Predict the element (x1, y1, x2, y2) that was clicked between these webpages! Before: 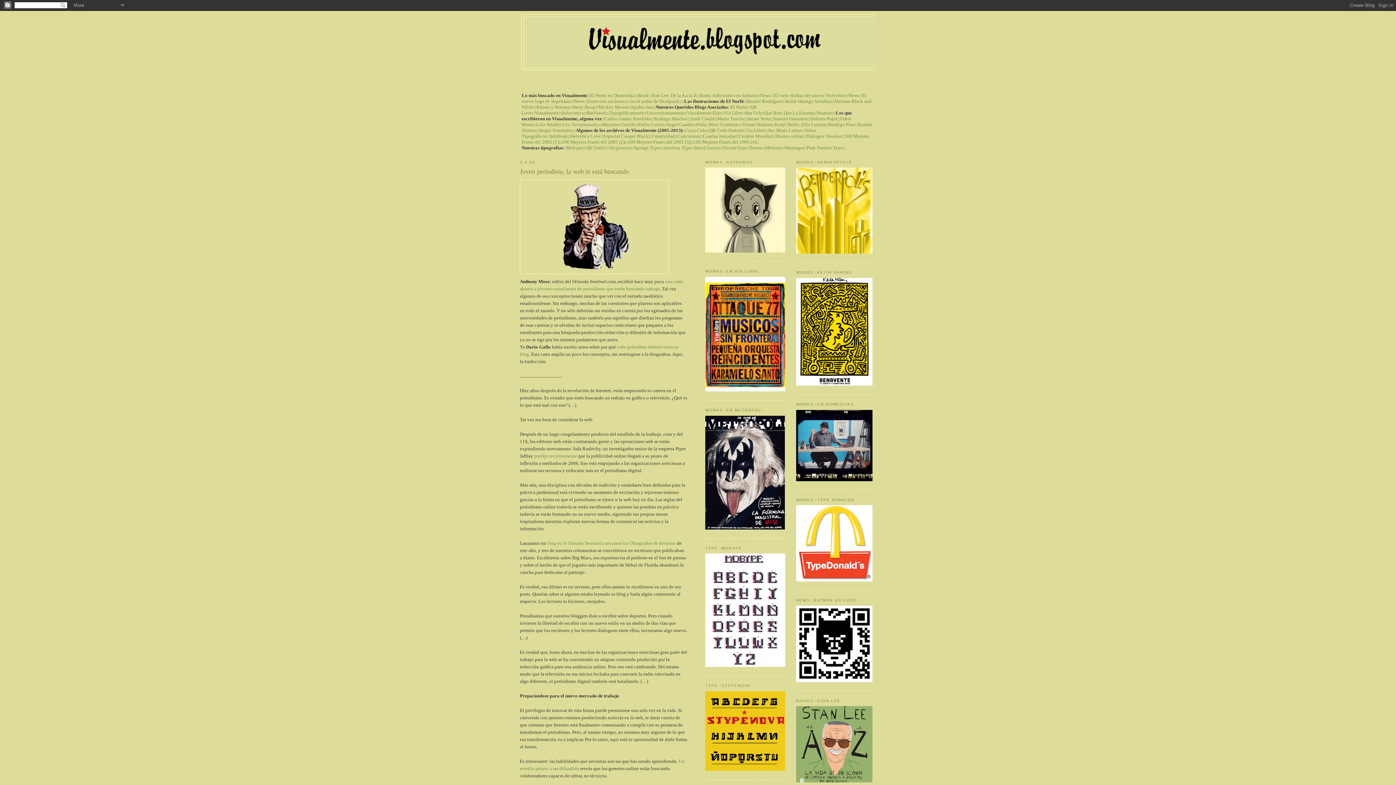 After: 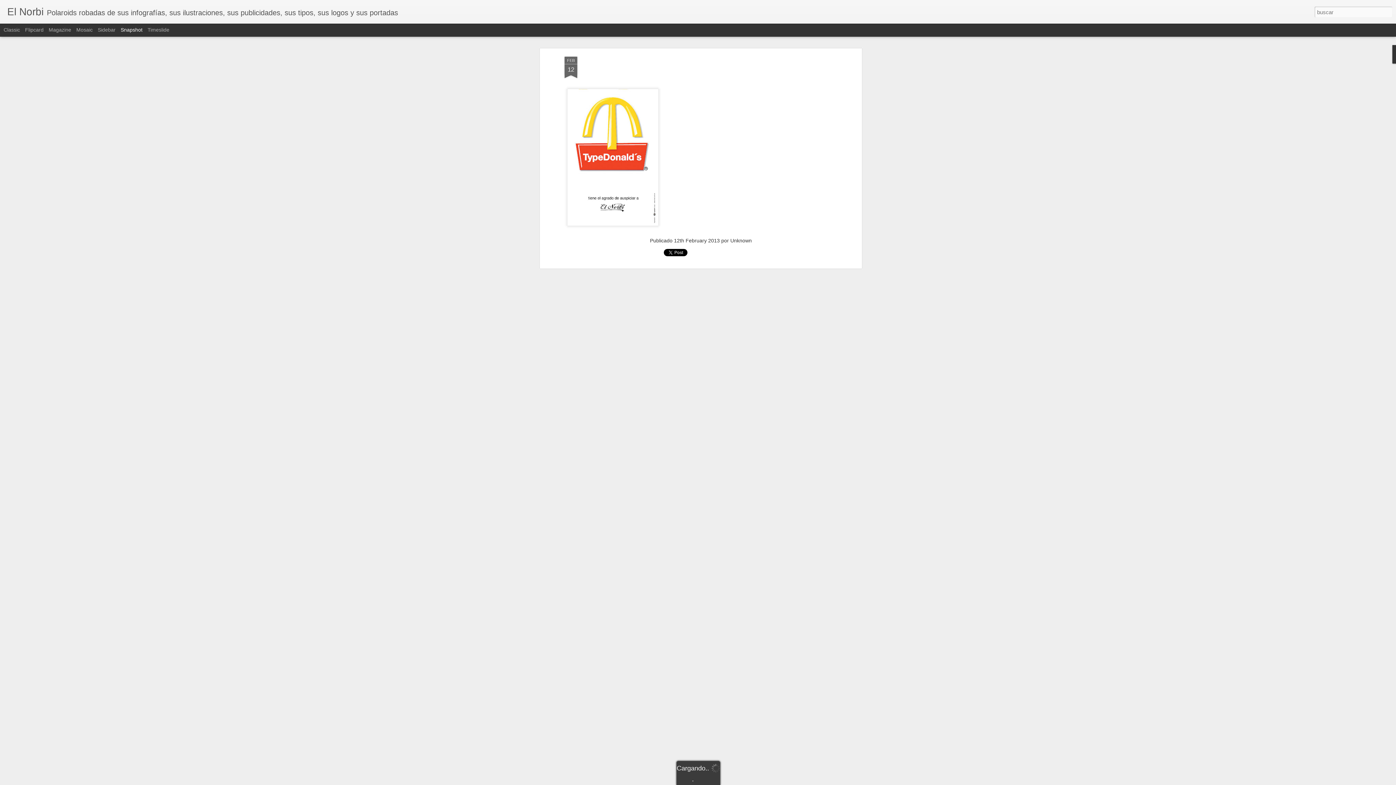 Action: bbox: (796, 577, 872, 582)